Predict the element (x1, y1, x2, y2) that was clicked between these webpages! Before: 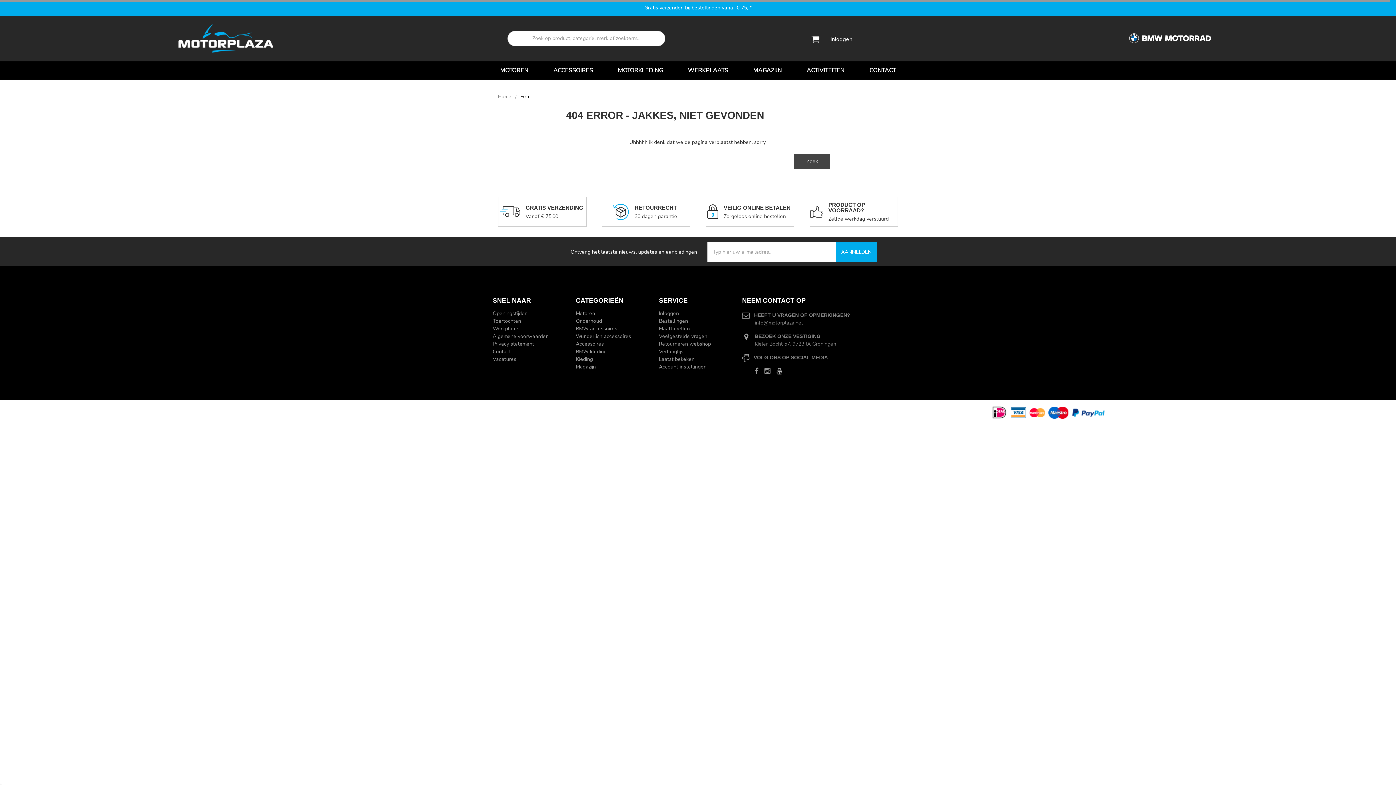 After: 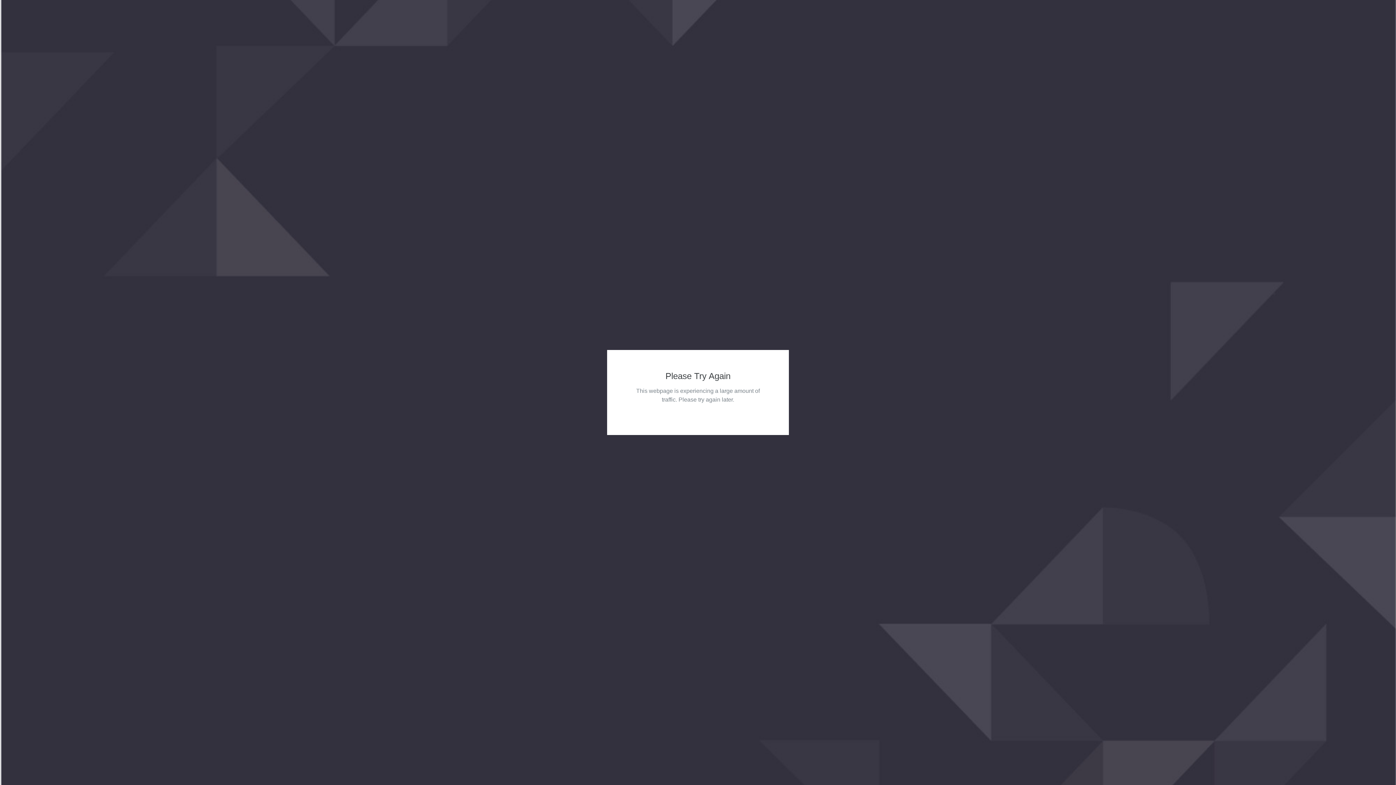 Action: label: BMW accessoires bbox: (575, 325, 617, 332)